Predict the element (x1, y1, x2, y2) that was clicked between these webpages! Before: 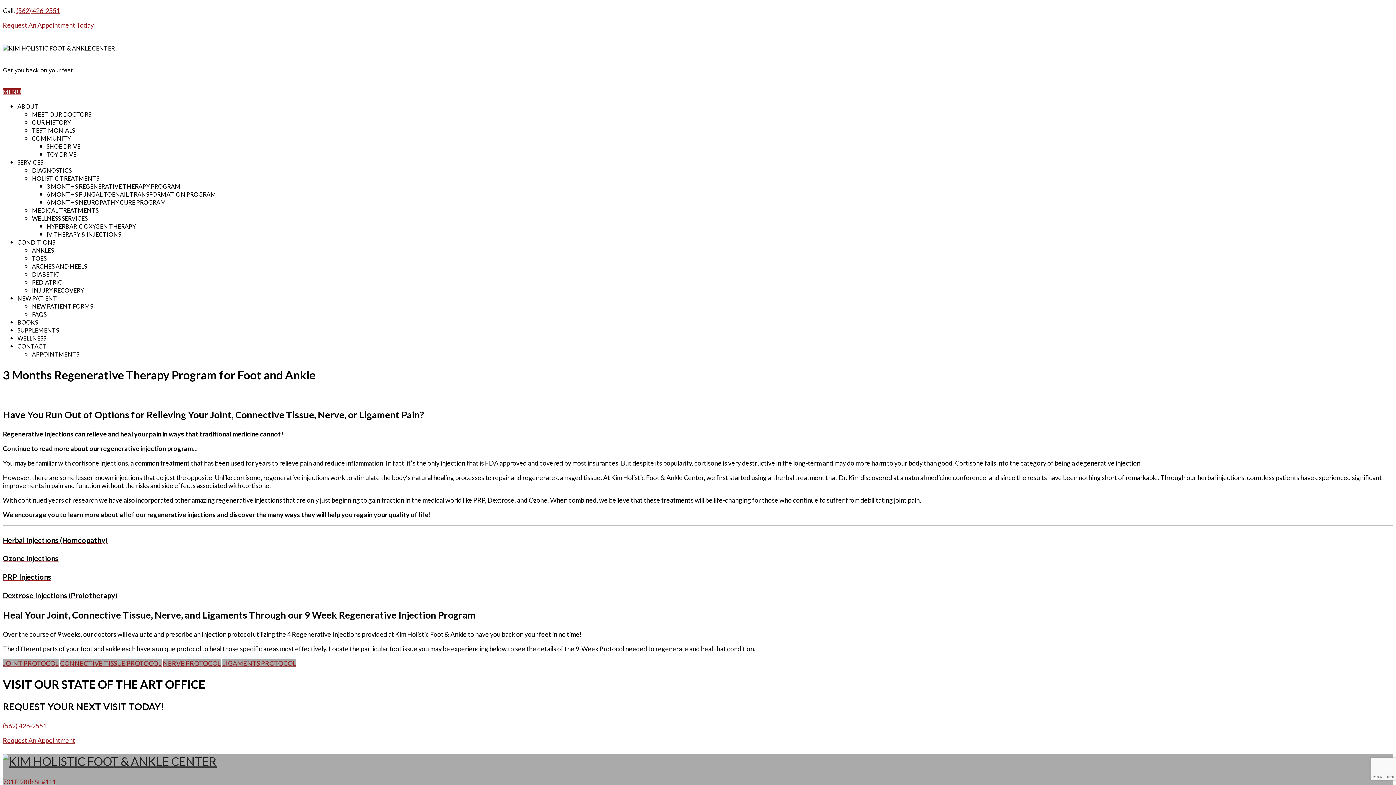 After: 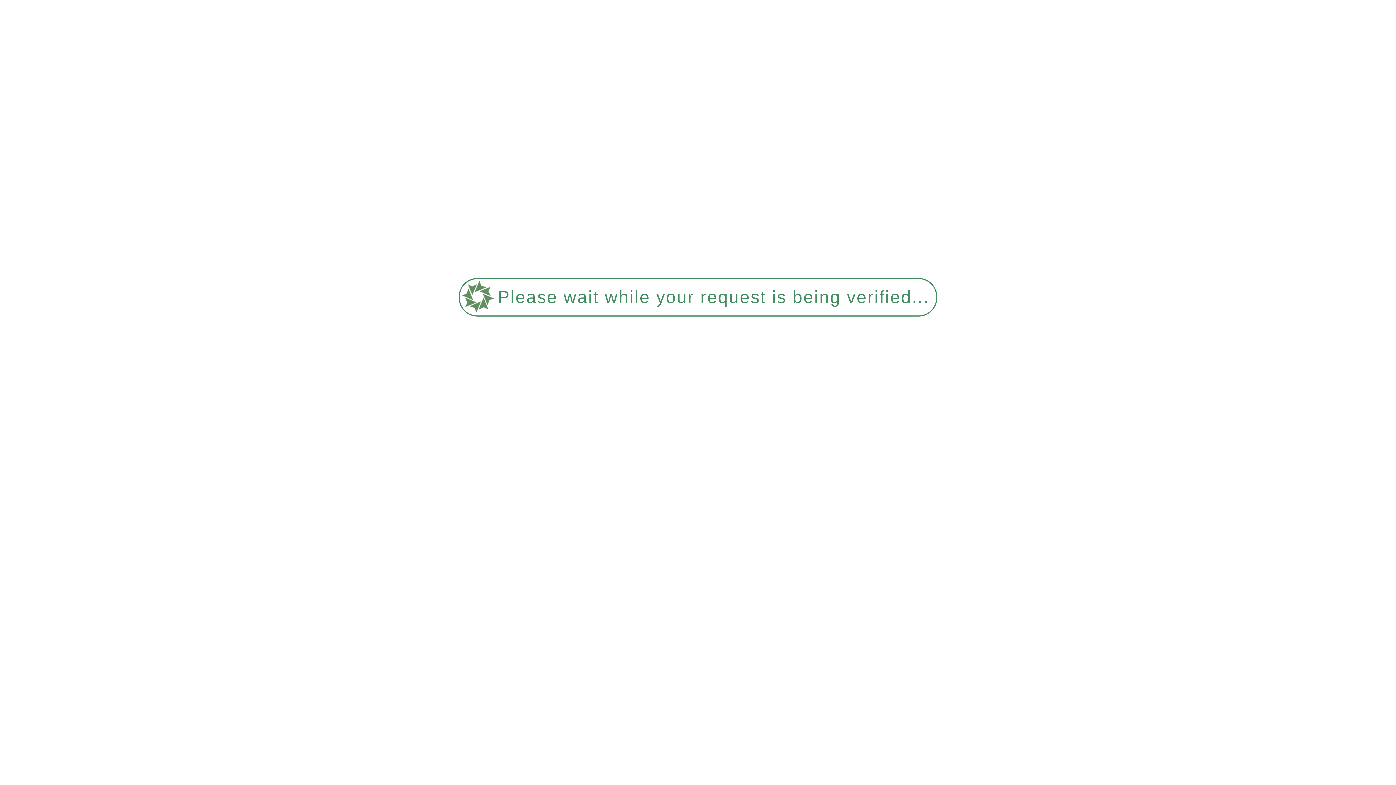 Action: label: Ozone Injections bbox: (2, 554, 1393, 563)